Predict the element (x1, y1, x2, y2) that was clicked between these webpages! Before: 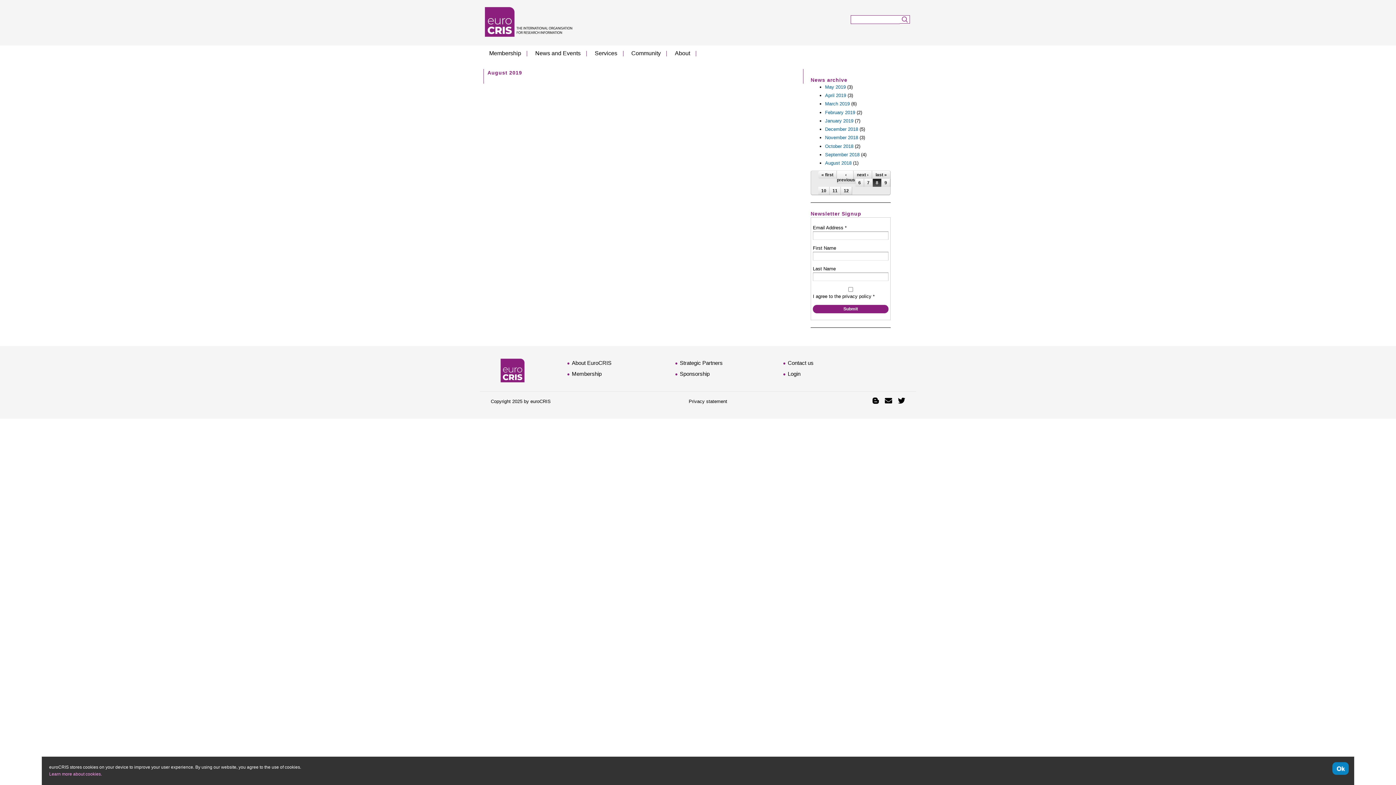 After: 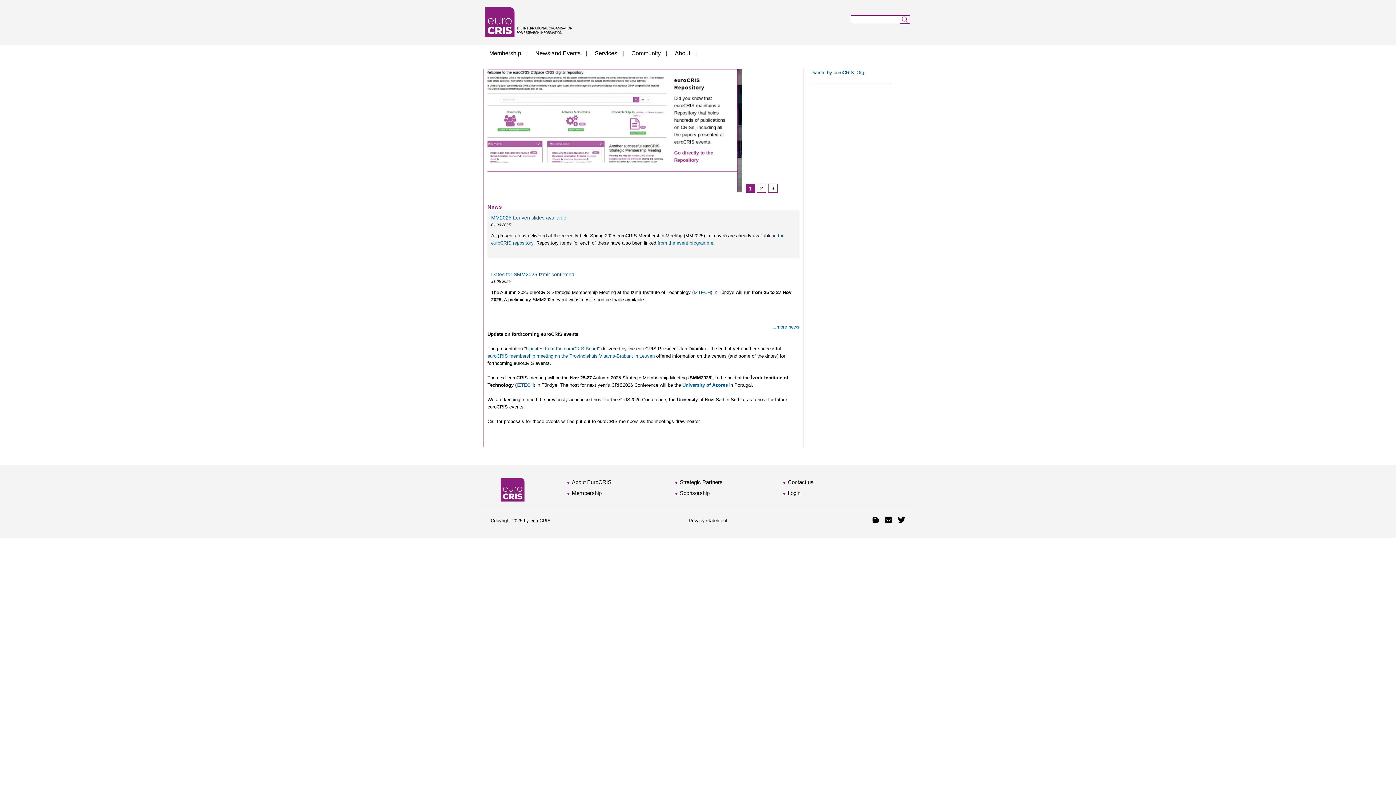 Action: bbox: (483, 30, 574, 36)